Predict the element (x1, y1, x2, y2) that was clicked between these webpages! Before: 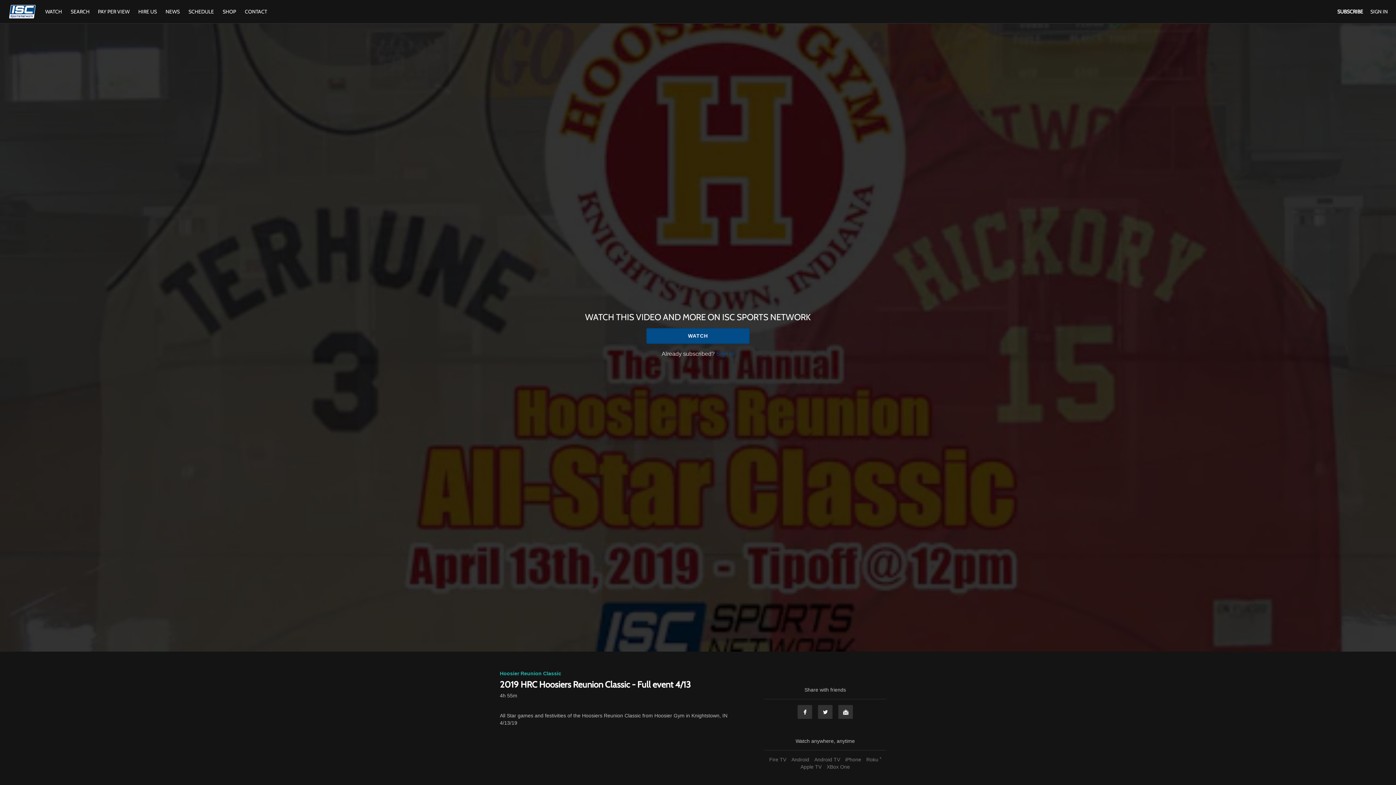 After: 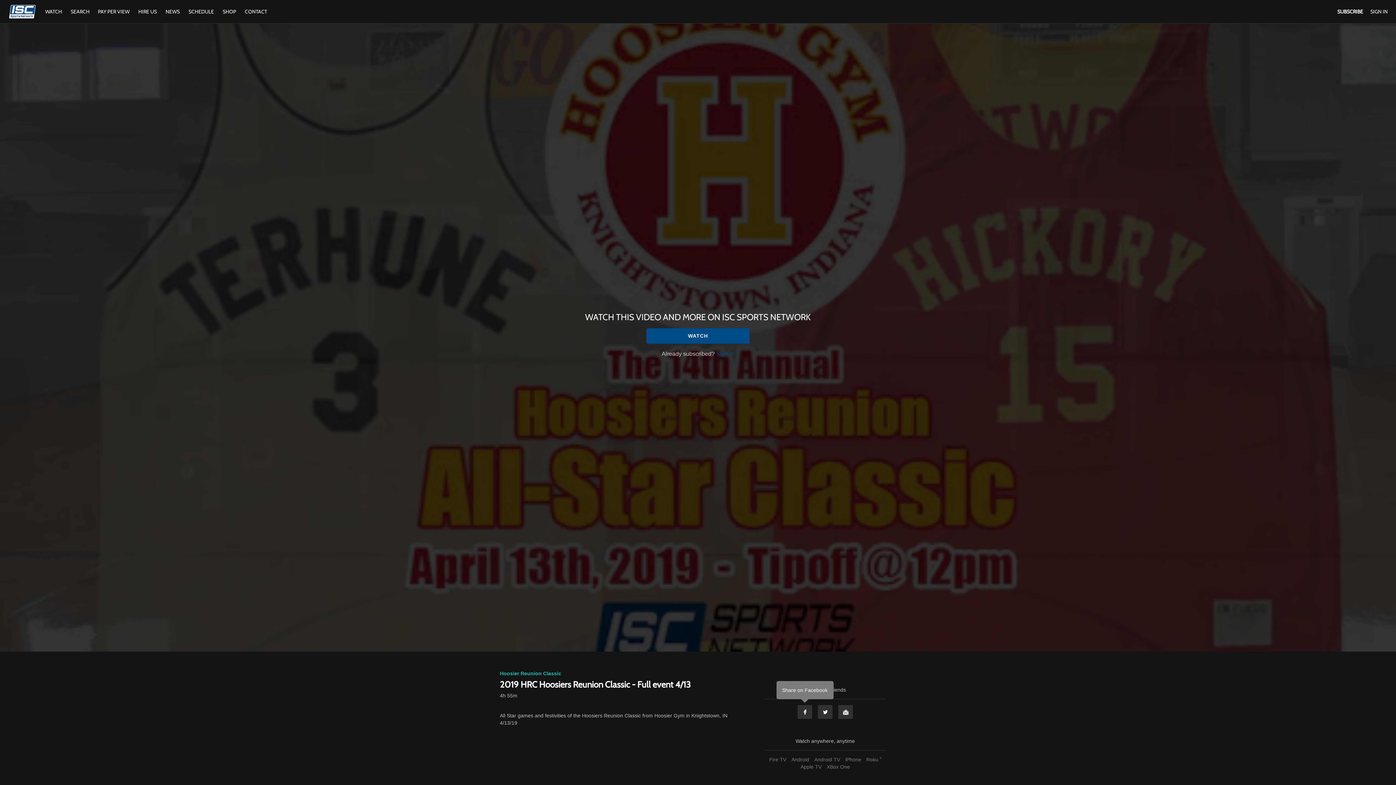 Action: bbox: (797, 705, 812, 719) label: Facebook